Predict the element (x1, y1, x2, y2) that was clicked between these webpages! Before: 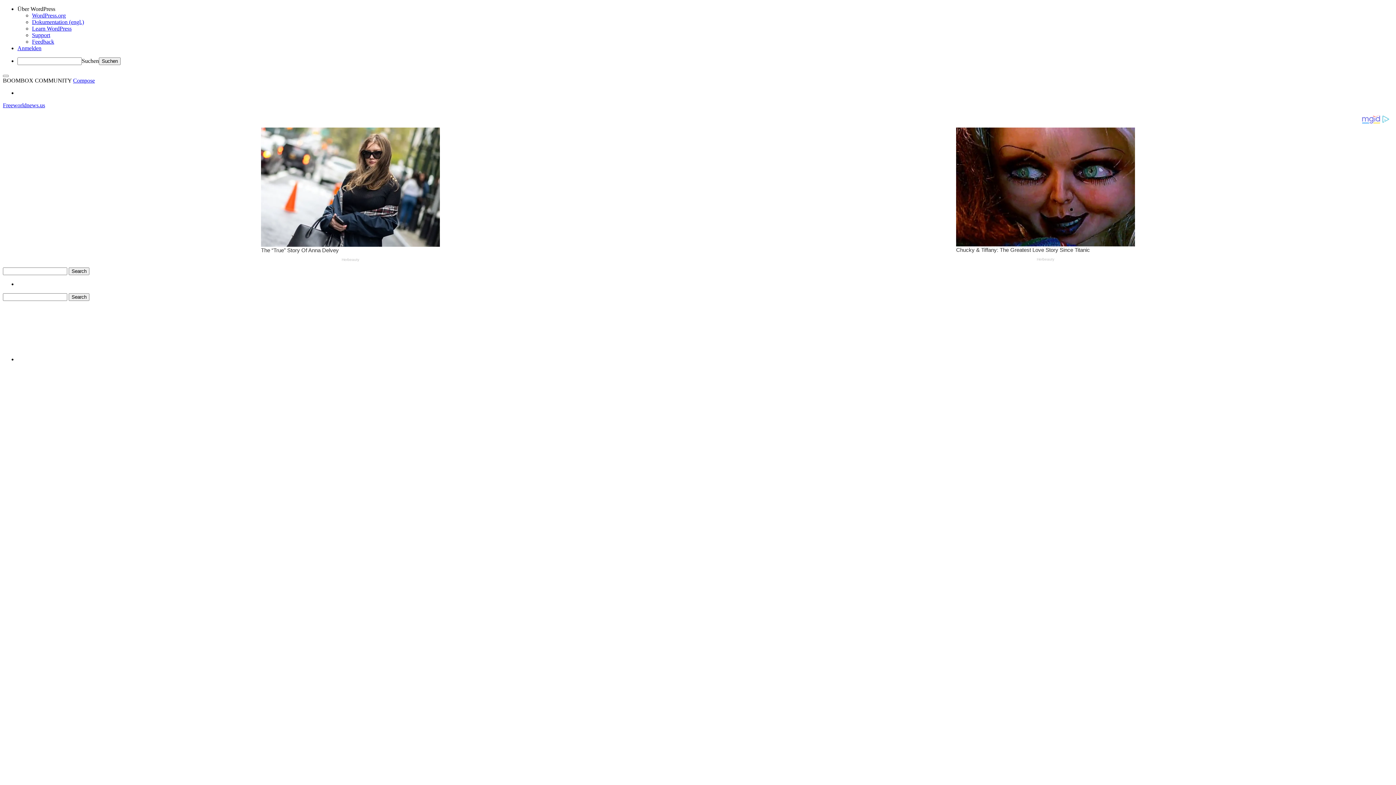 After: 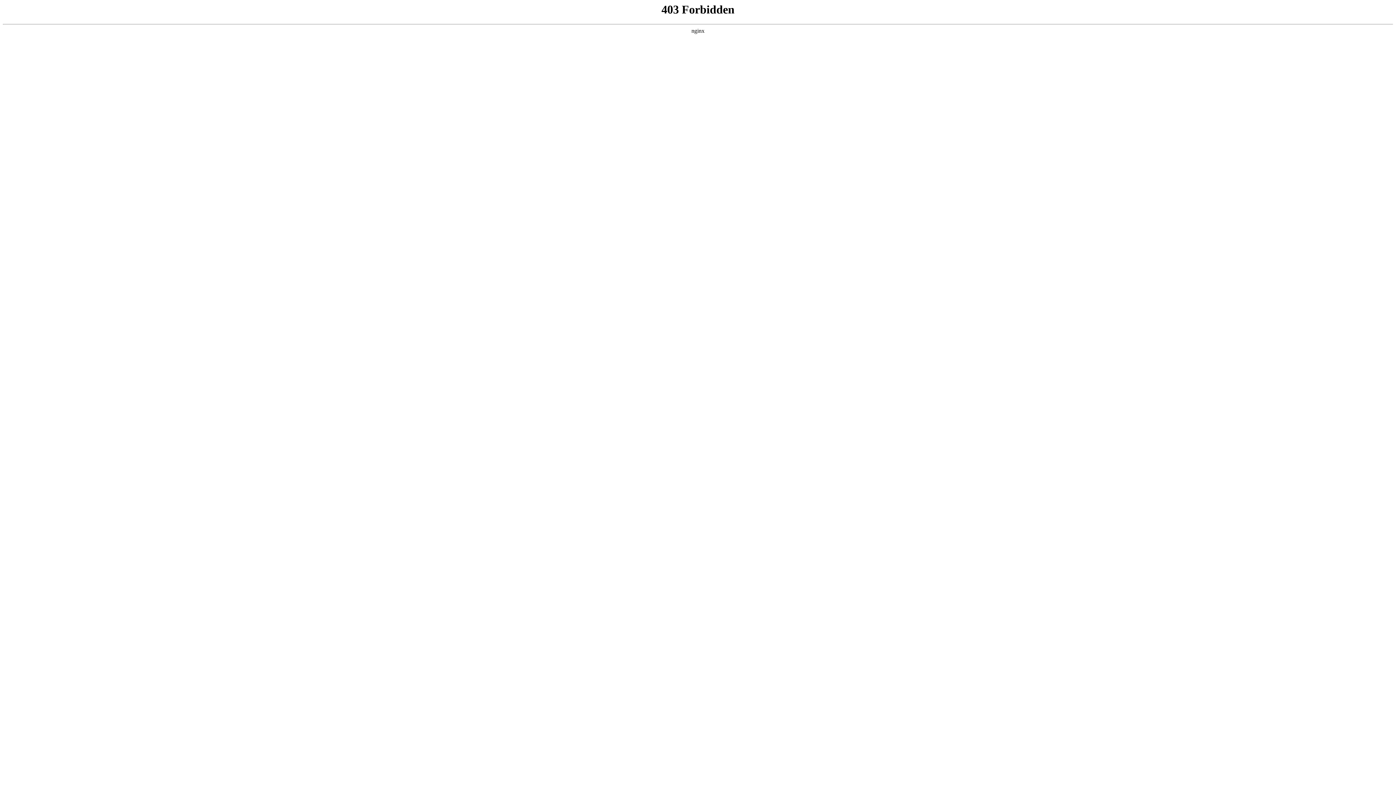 Action: label: Dokumentation (engl.) bbox: (32, 18, 84, 25)